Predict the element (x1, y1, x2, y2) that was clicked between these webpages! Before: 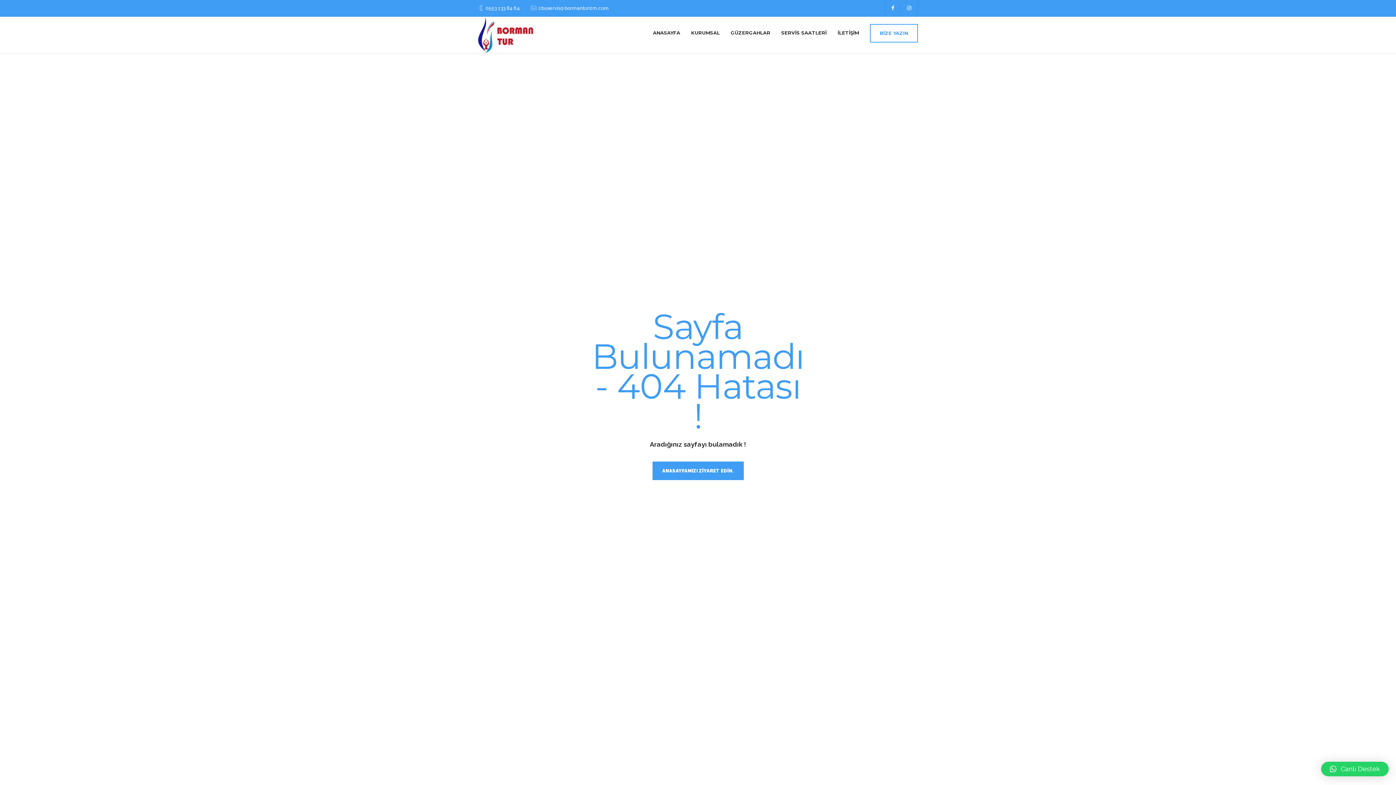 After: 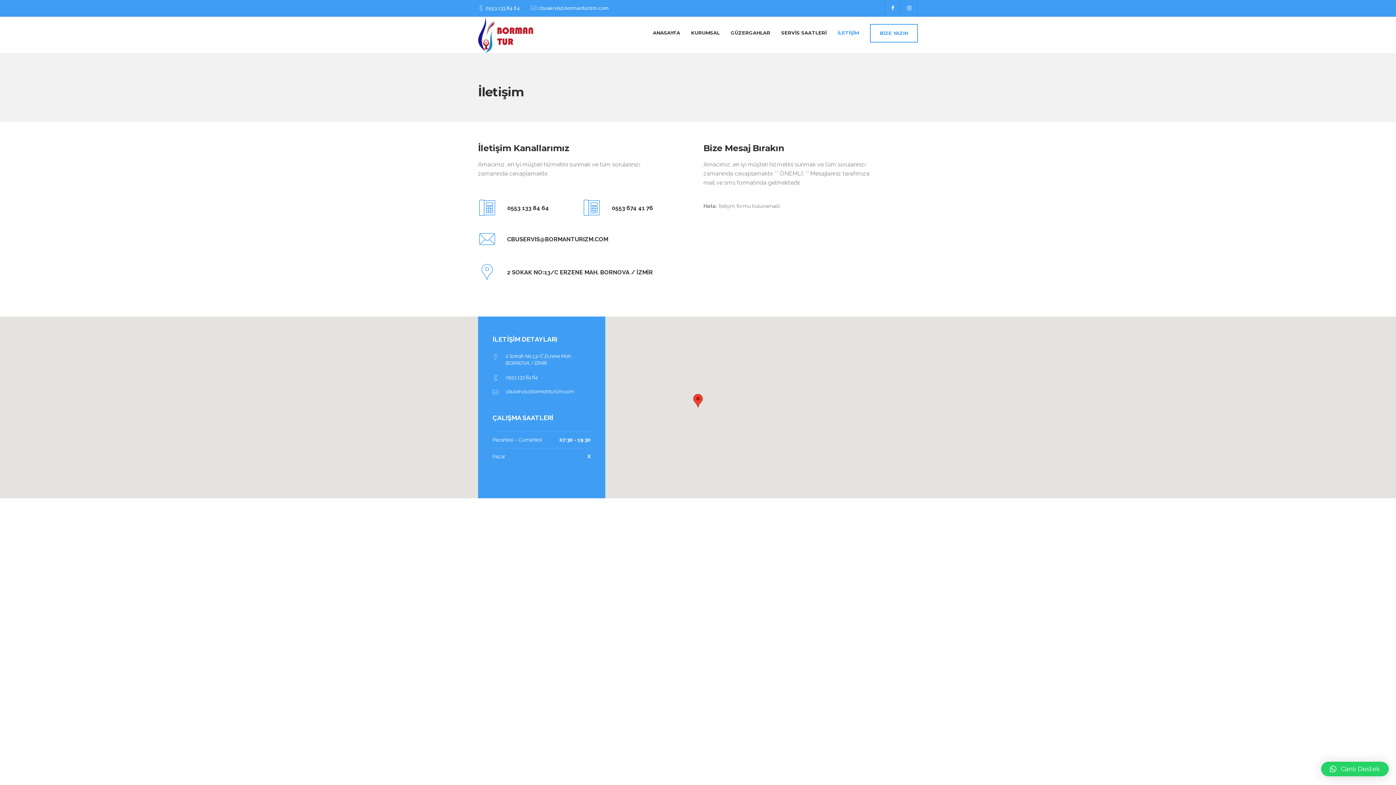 Action: bbox: (837, 16, 859, 48) label: İLETİŞİM